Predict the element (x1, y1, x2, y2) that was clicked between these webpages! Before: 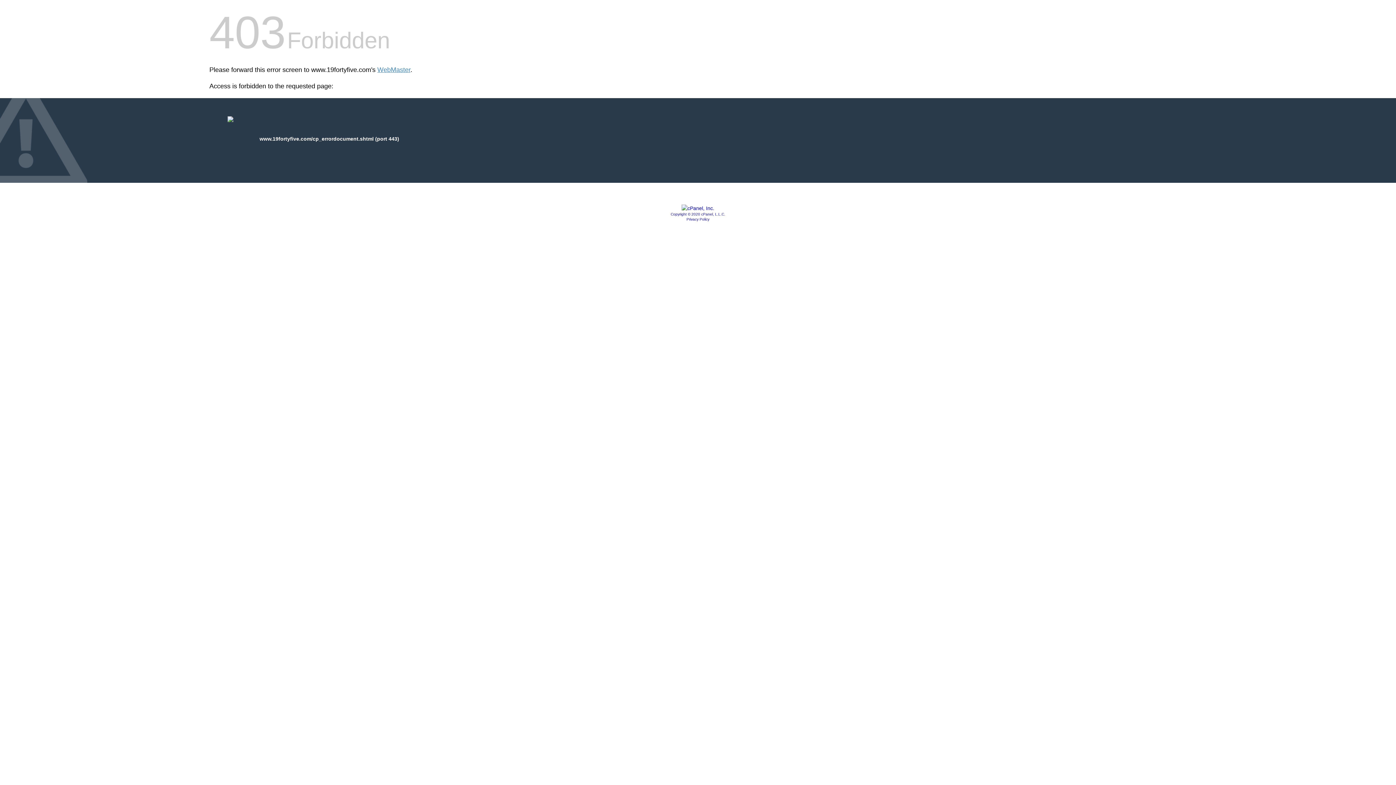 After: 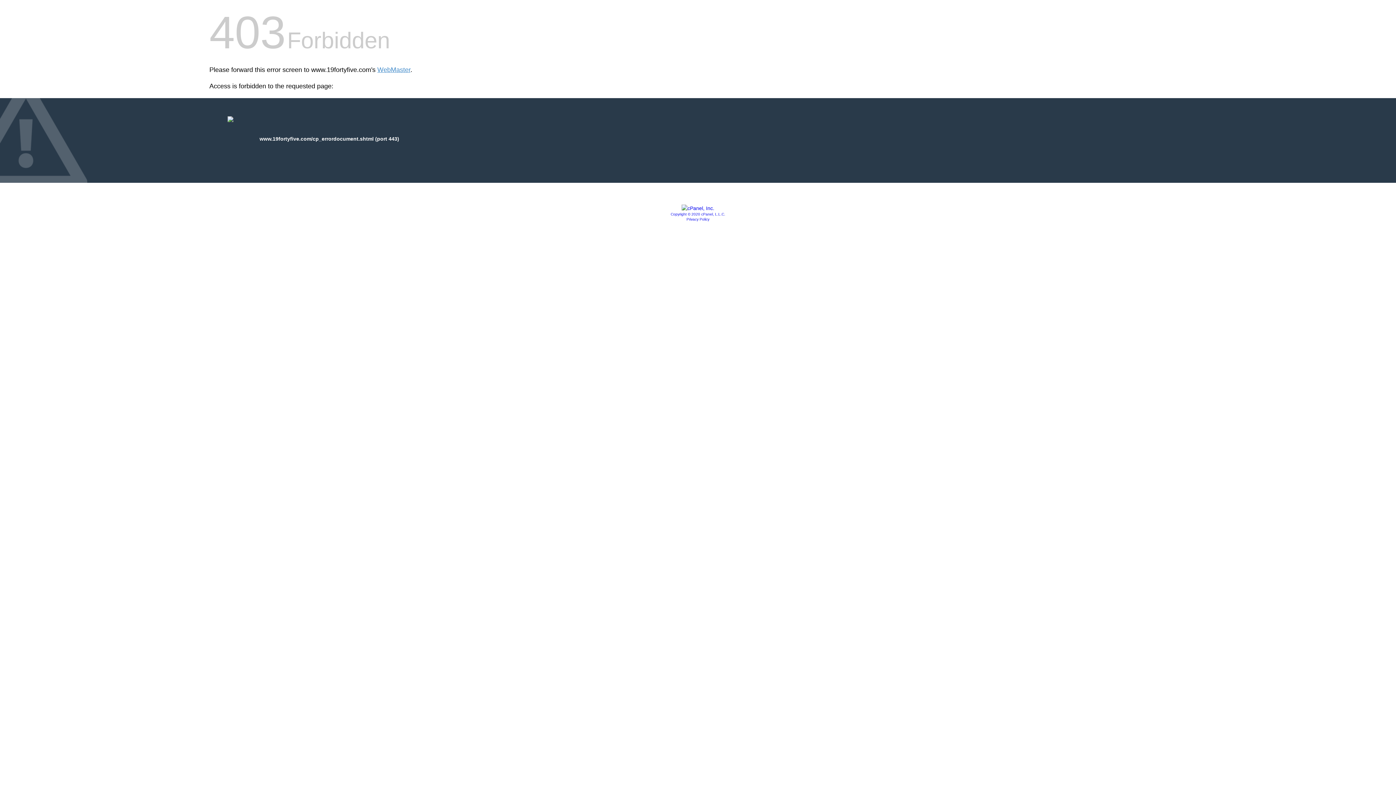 Action: bbox: (670, 212, 725, 216) label: Copyright © 2020 cPanel, L.L.C.